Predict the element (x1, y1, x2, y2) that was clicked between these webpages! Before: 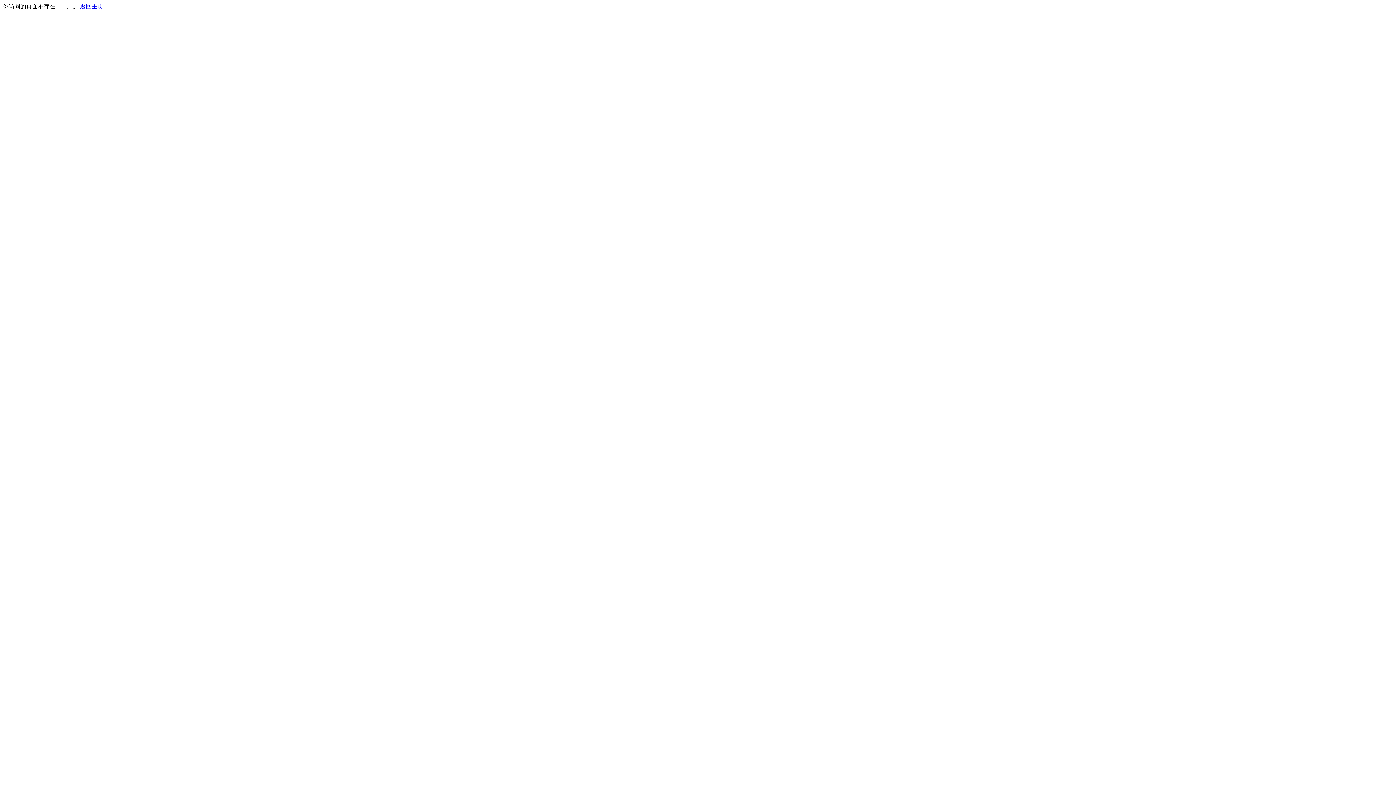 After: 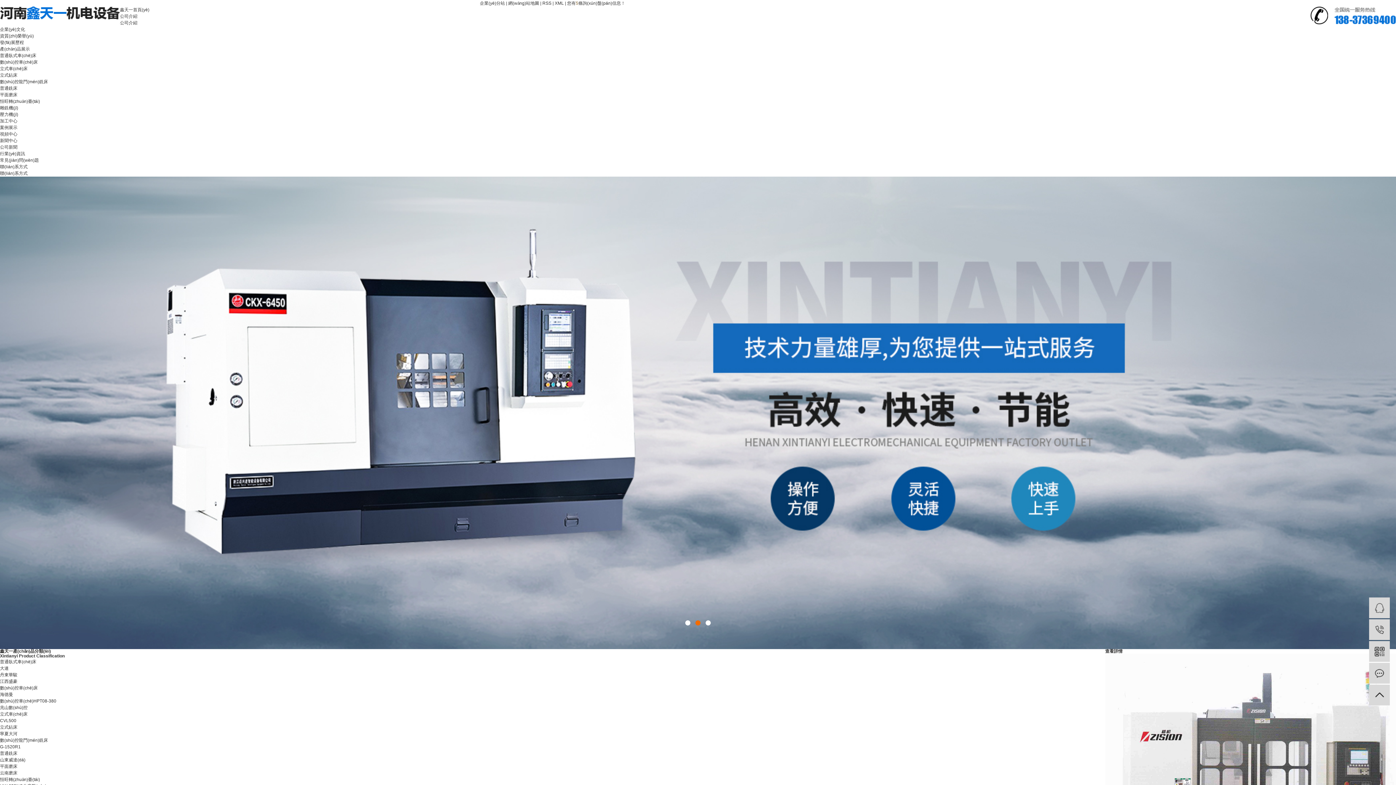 Action: label: 返回主页 bbox: (80, 3, 103, 9)